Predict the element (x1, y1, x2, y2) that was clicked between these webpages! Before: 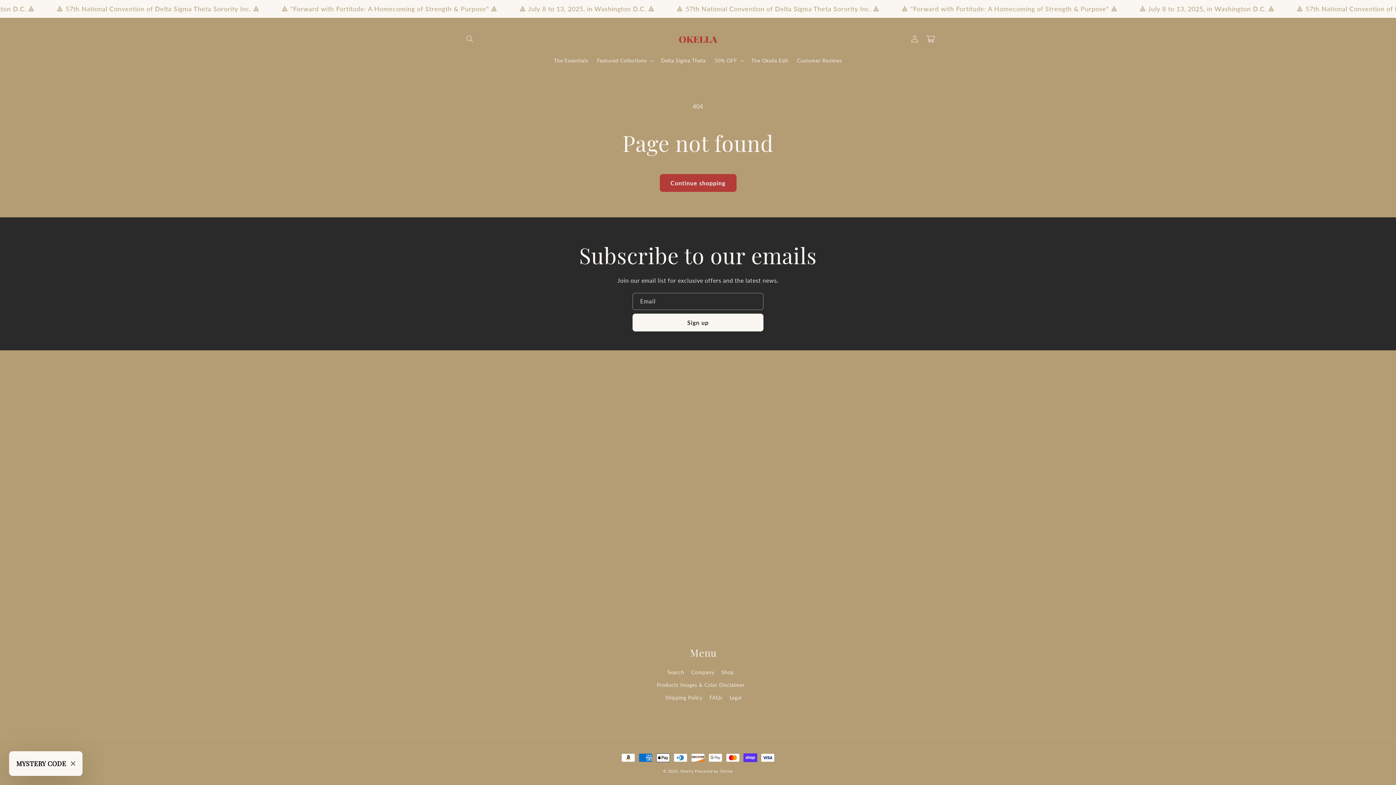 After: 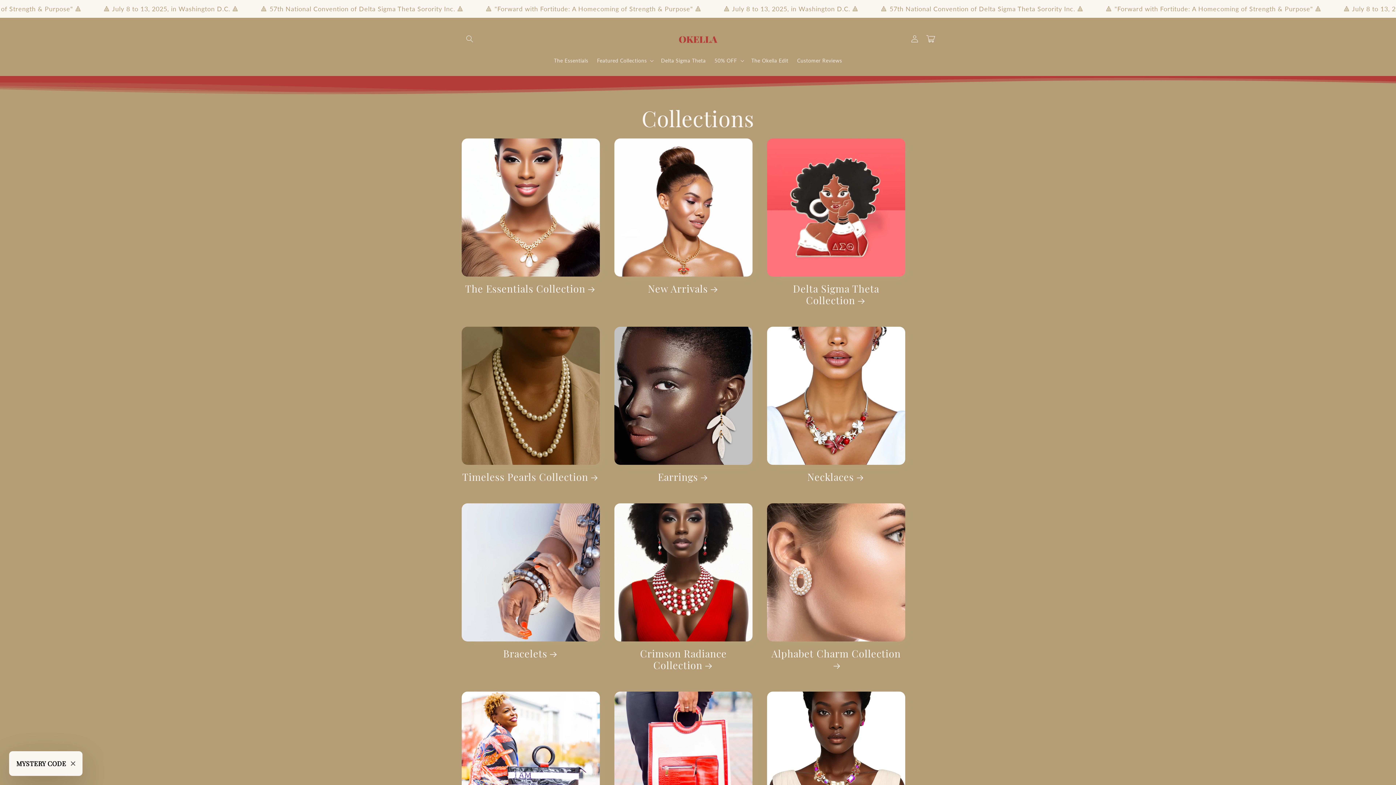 Action: label: Shop bbox: (721, 666, 734, 678)